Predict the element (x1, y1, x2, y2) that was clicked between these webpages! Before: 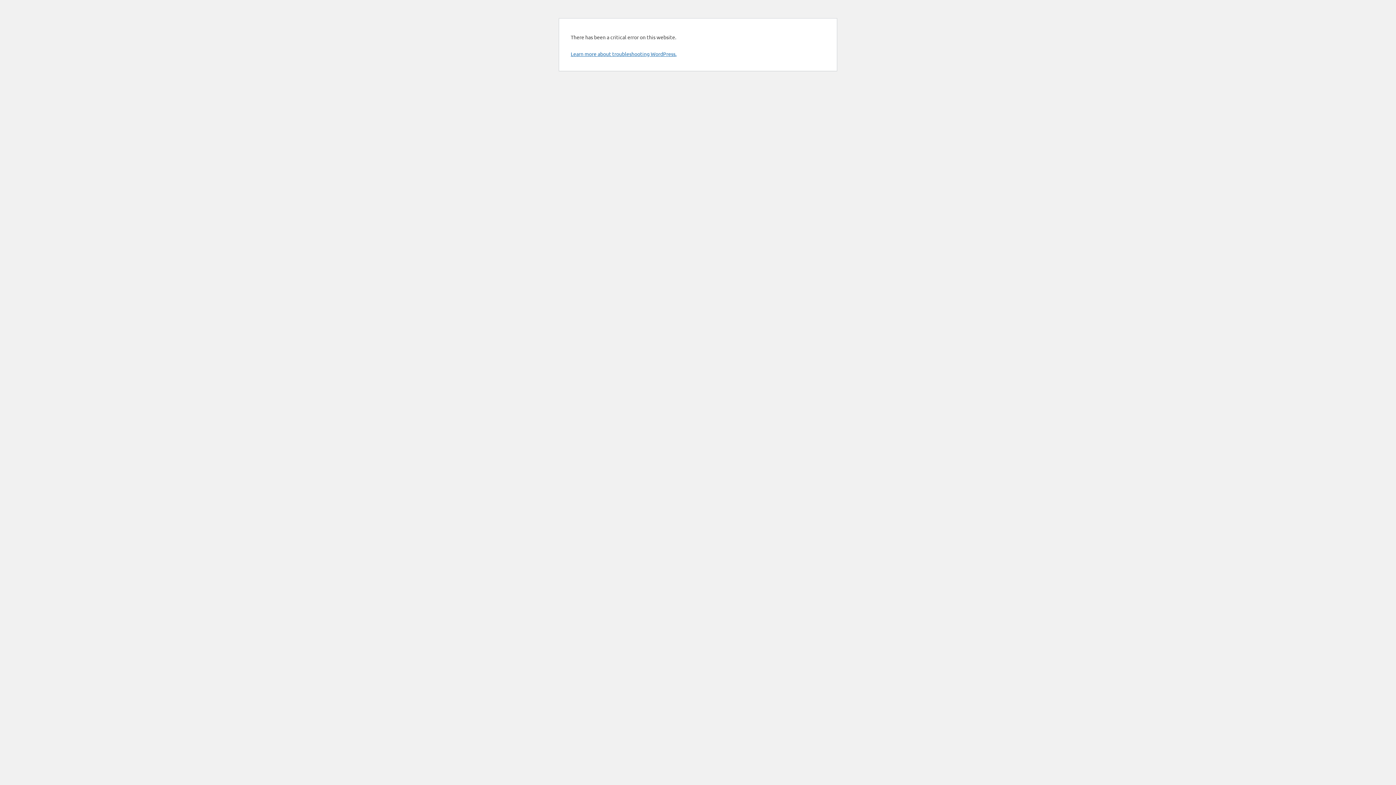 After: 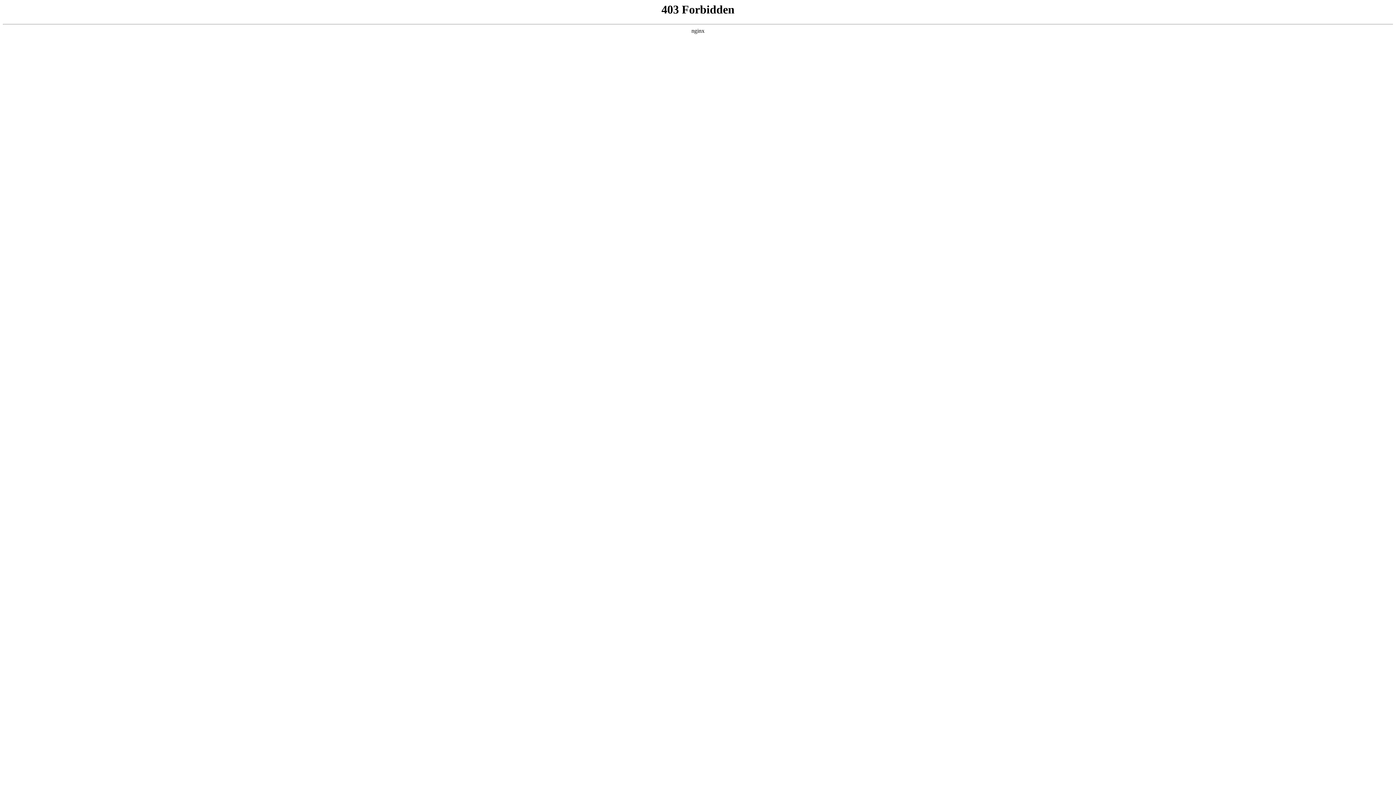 Action: bbox: (570, 50, 676, 57) label: Learn more about troubleshooting WordPress.